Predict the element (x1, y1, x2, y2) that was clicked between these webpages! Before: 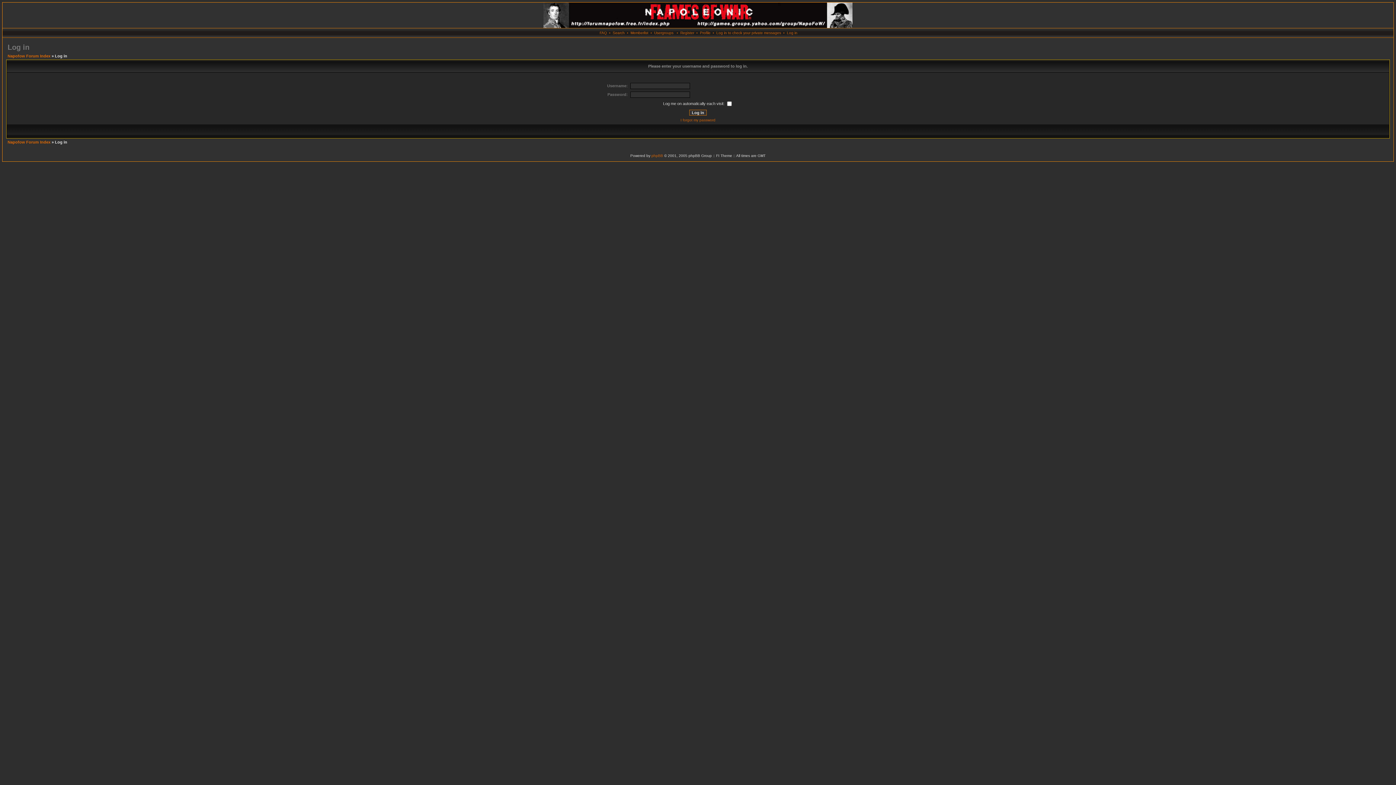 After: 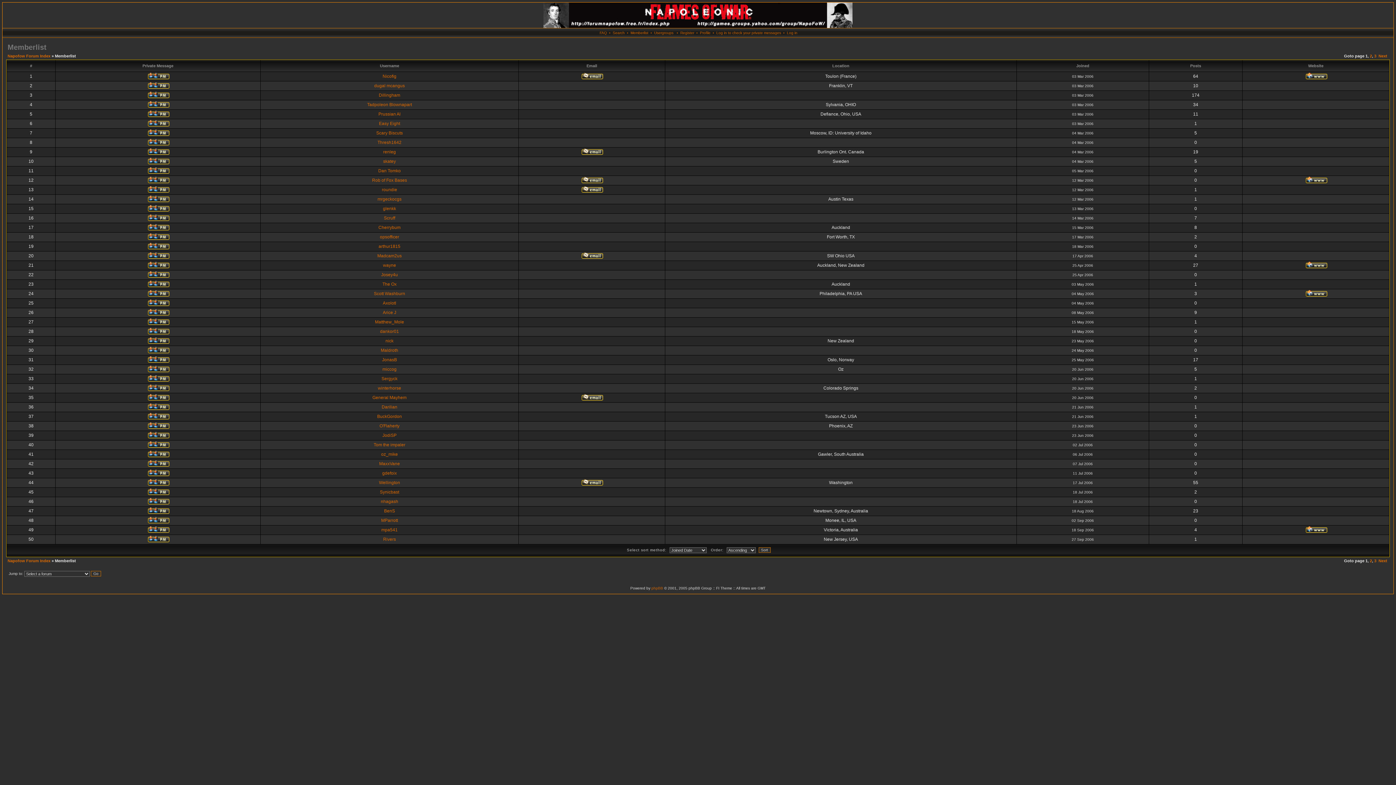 Action: bbox: (630, 30, 648, 34) label: Memberlist